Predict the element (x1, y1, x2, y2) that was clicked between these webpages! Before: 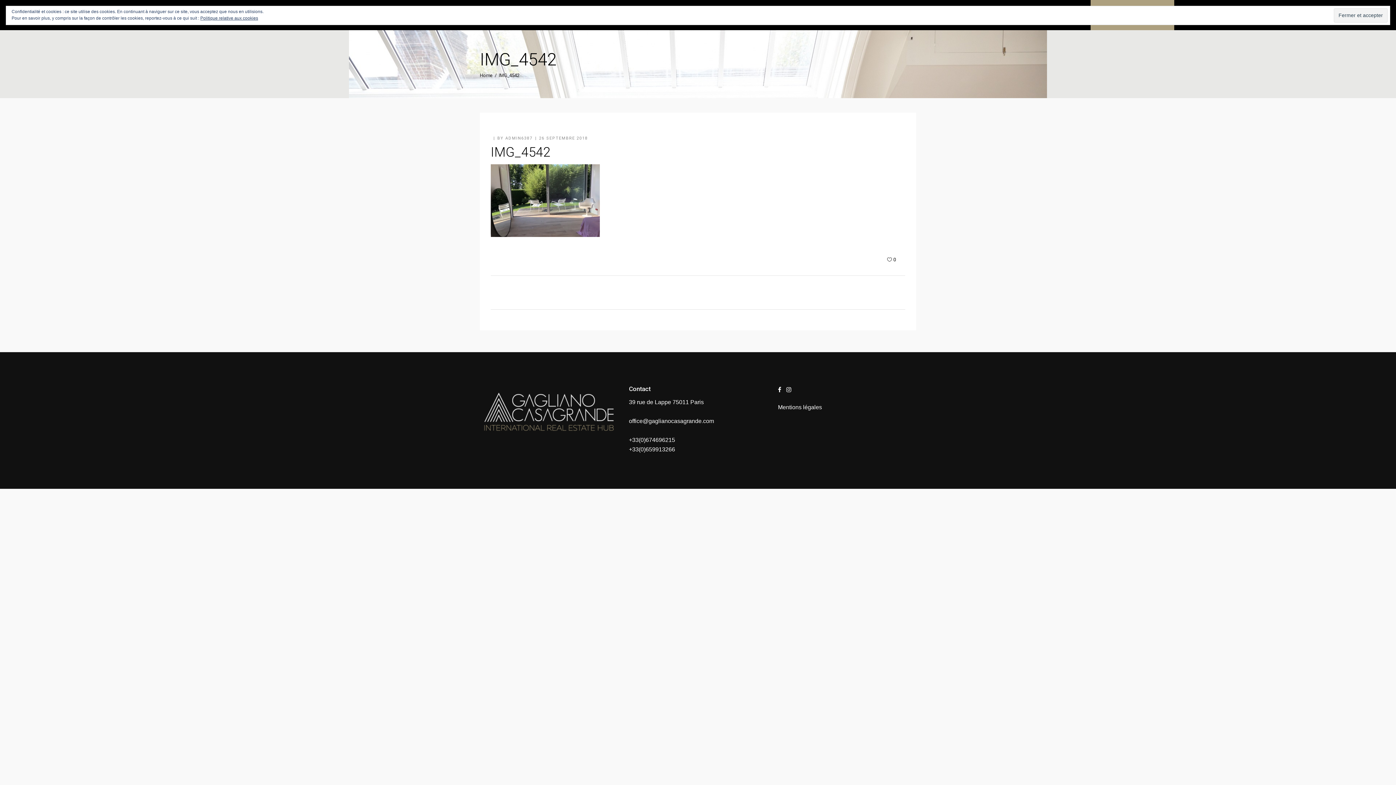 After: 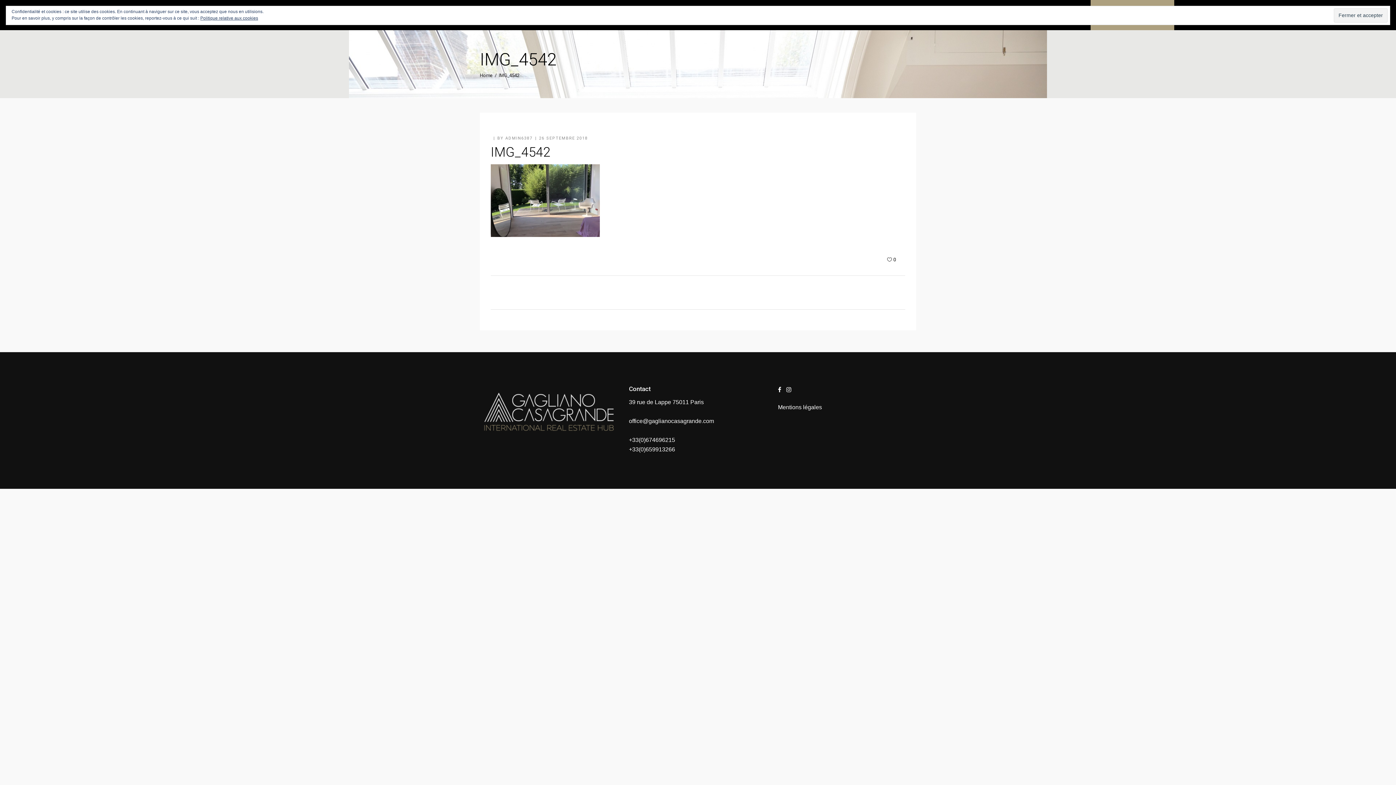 Action: label: +33(0)659913266 bbox: (629, 446, 675, 452)